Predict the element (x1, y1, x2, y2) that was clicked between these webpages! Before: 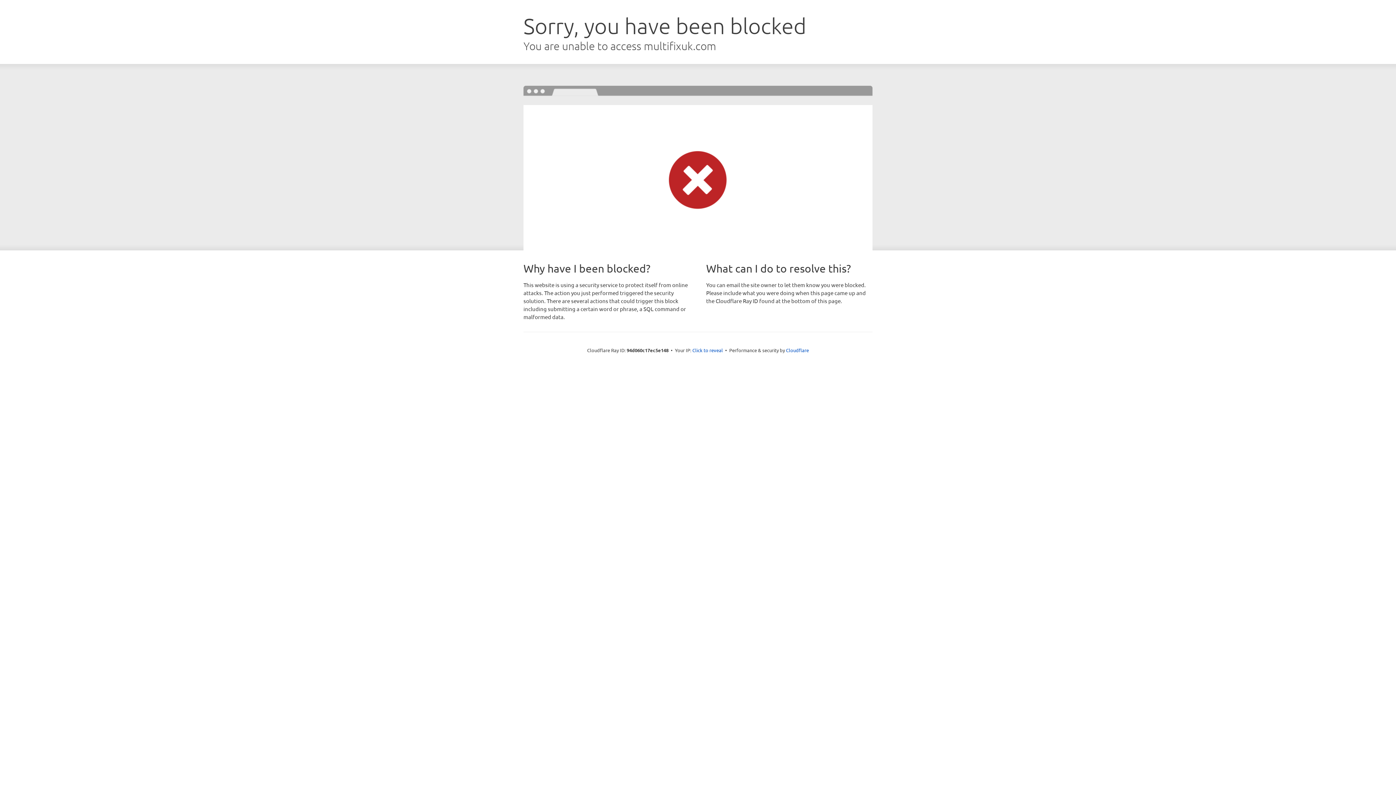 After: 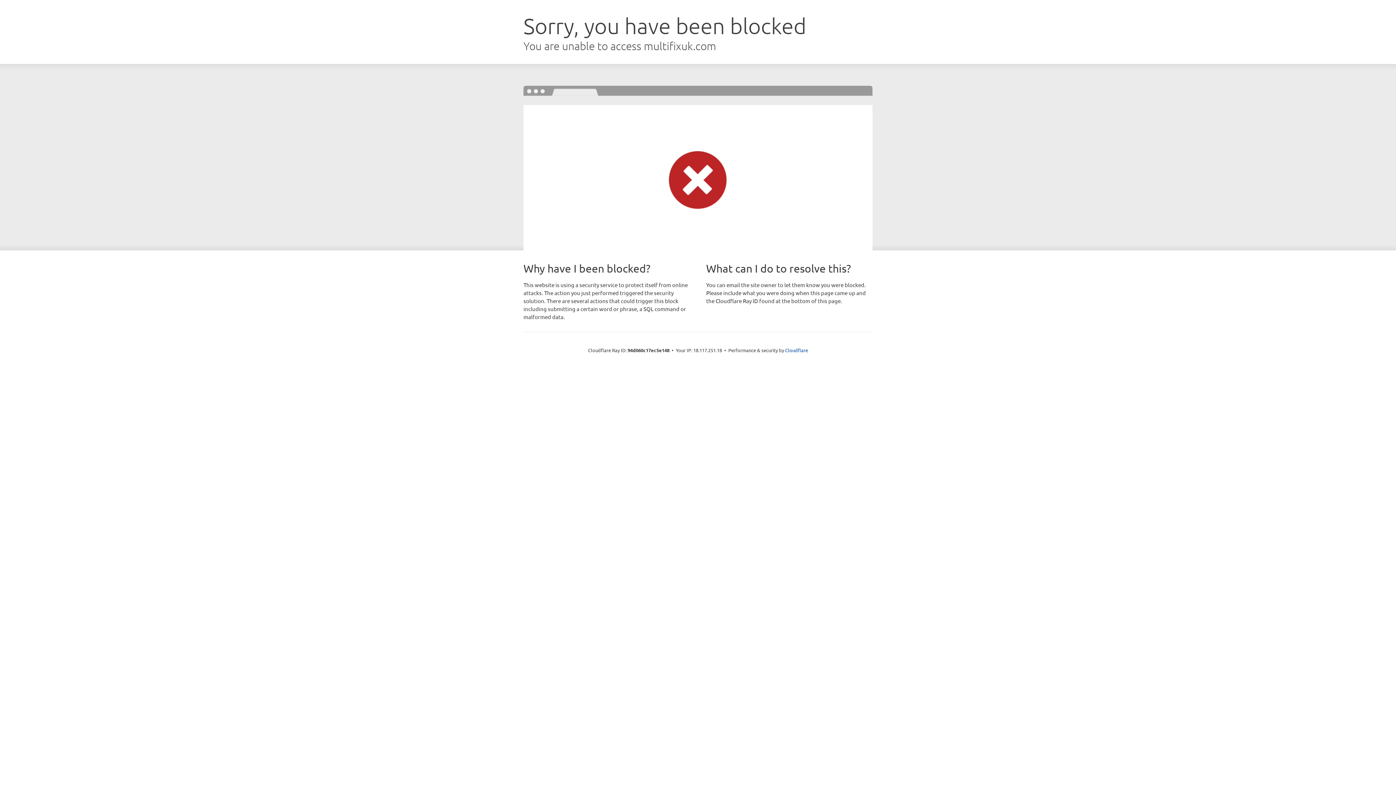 Action: label: Click to reveal bbox: (692, 346, 723, 353)